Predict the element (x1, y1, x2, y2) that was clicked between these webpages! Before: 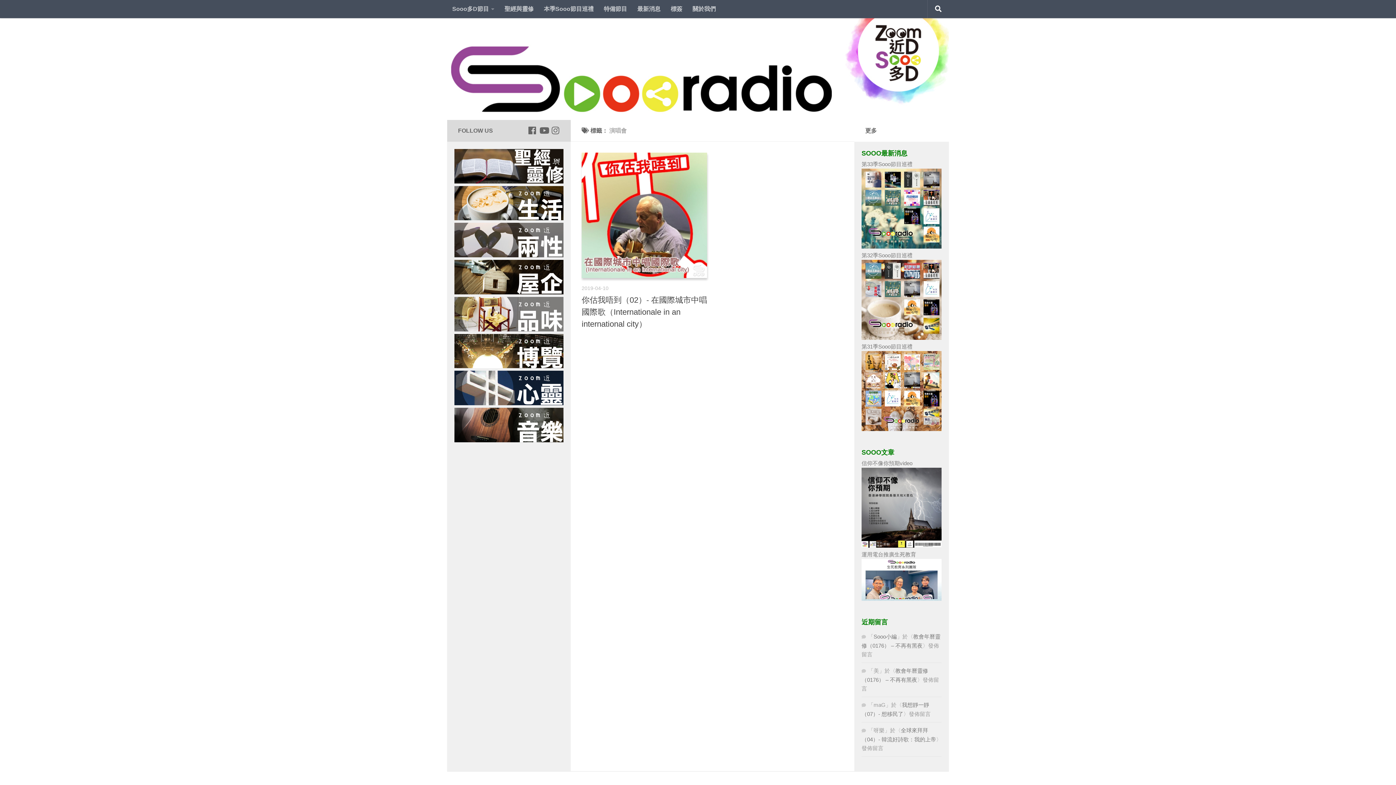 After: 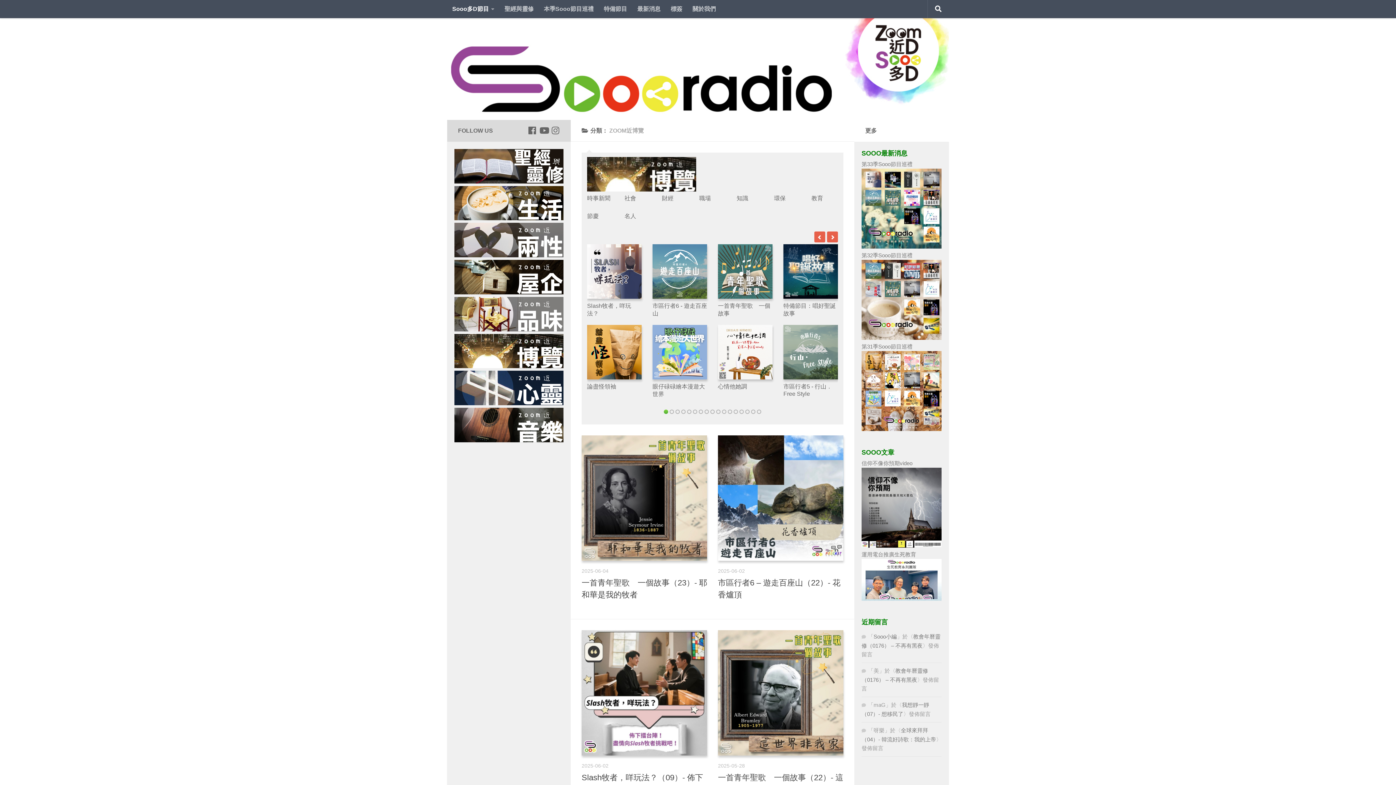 Action: bbox: (454, 363, 563, 369) label:  